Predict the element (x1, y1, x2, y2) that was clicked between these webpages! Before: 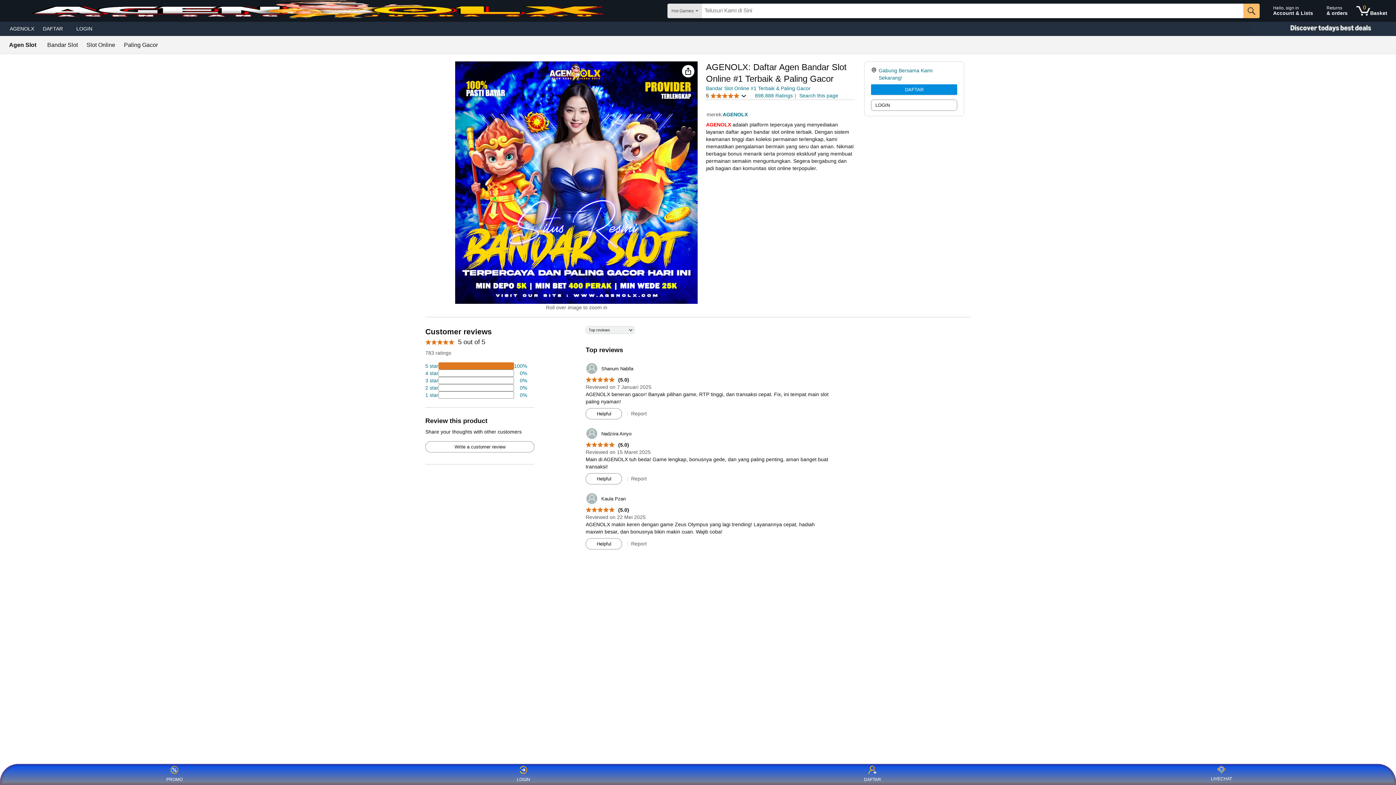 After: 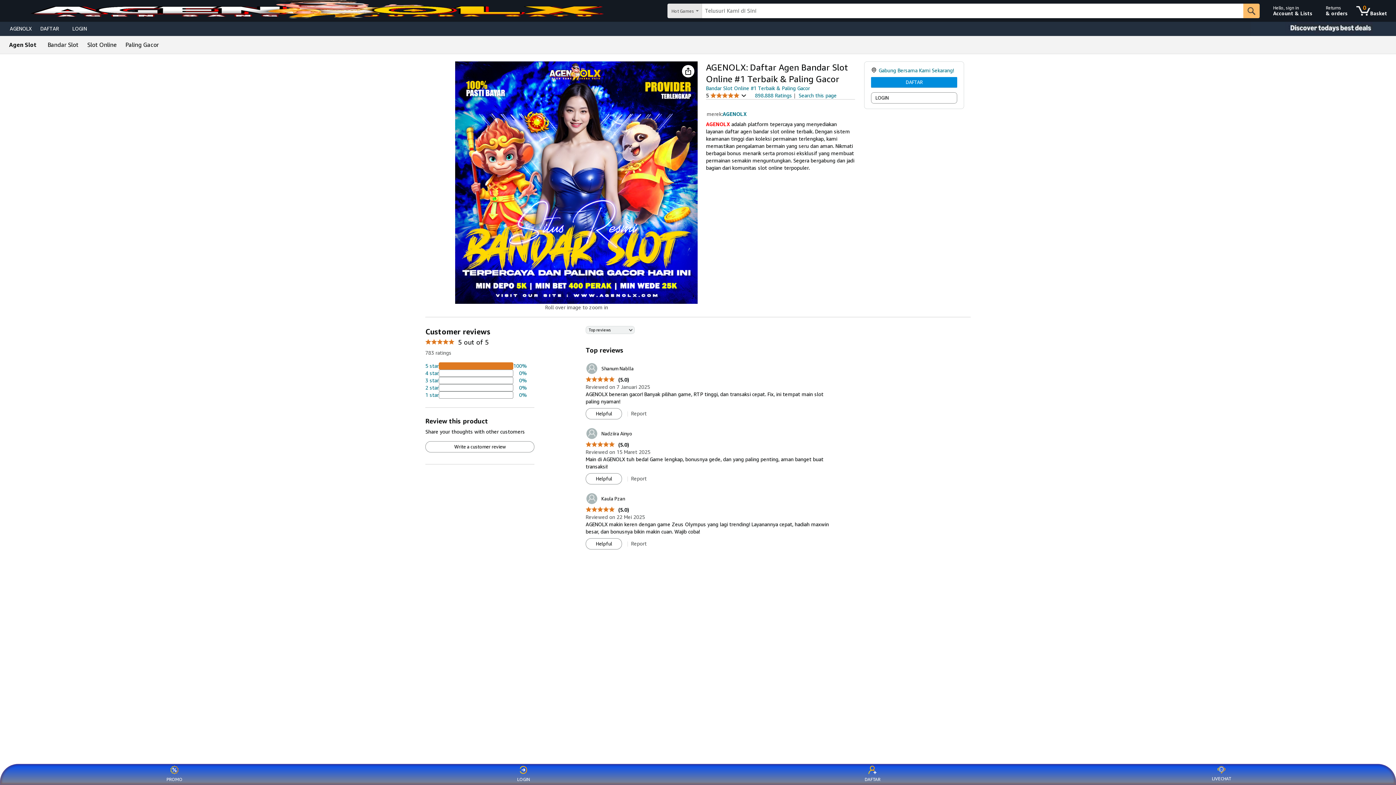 Action: label: Paling Gacor bbox: (124, 42, 157, 48)